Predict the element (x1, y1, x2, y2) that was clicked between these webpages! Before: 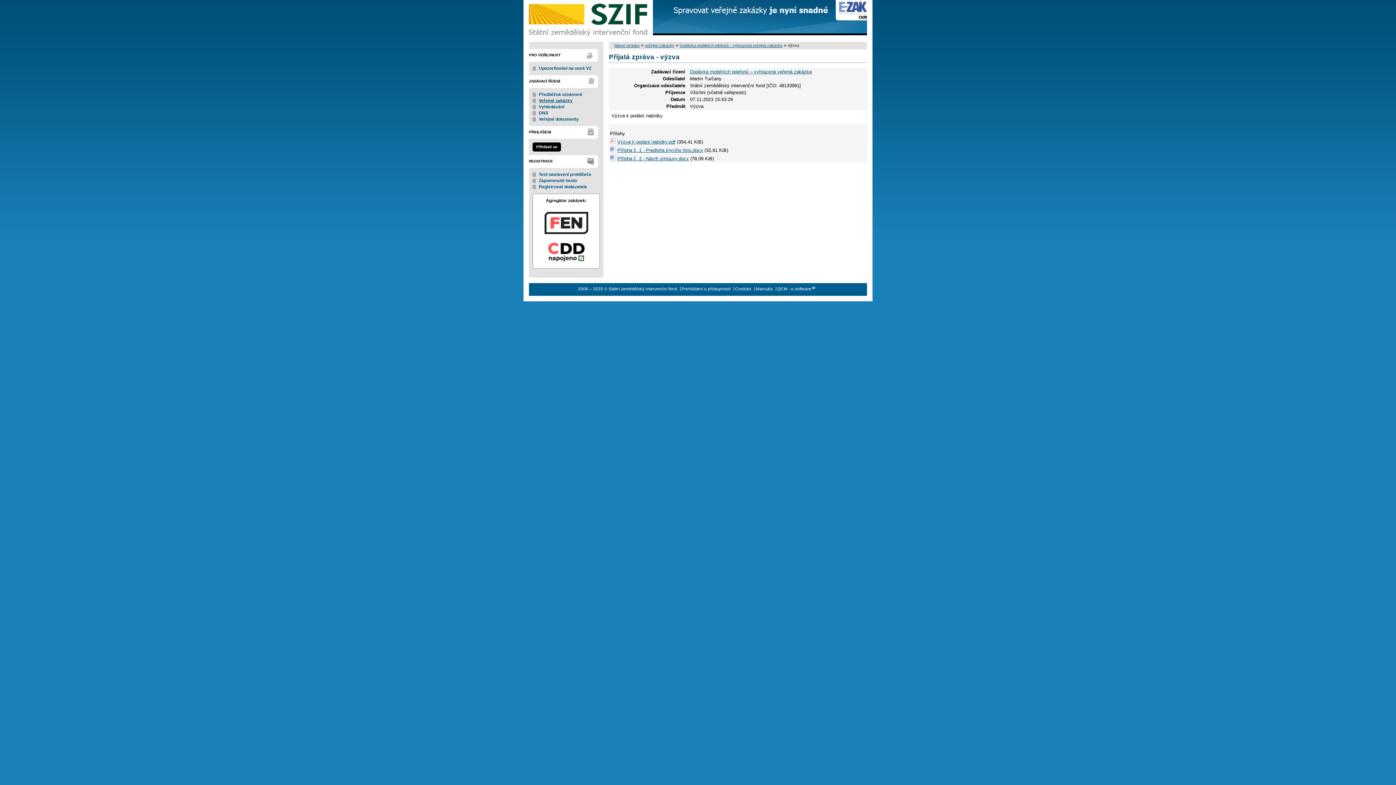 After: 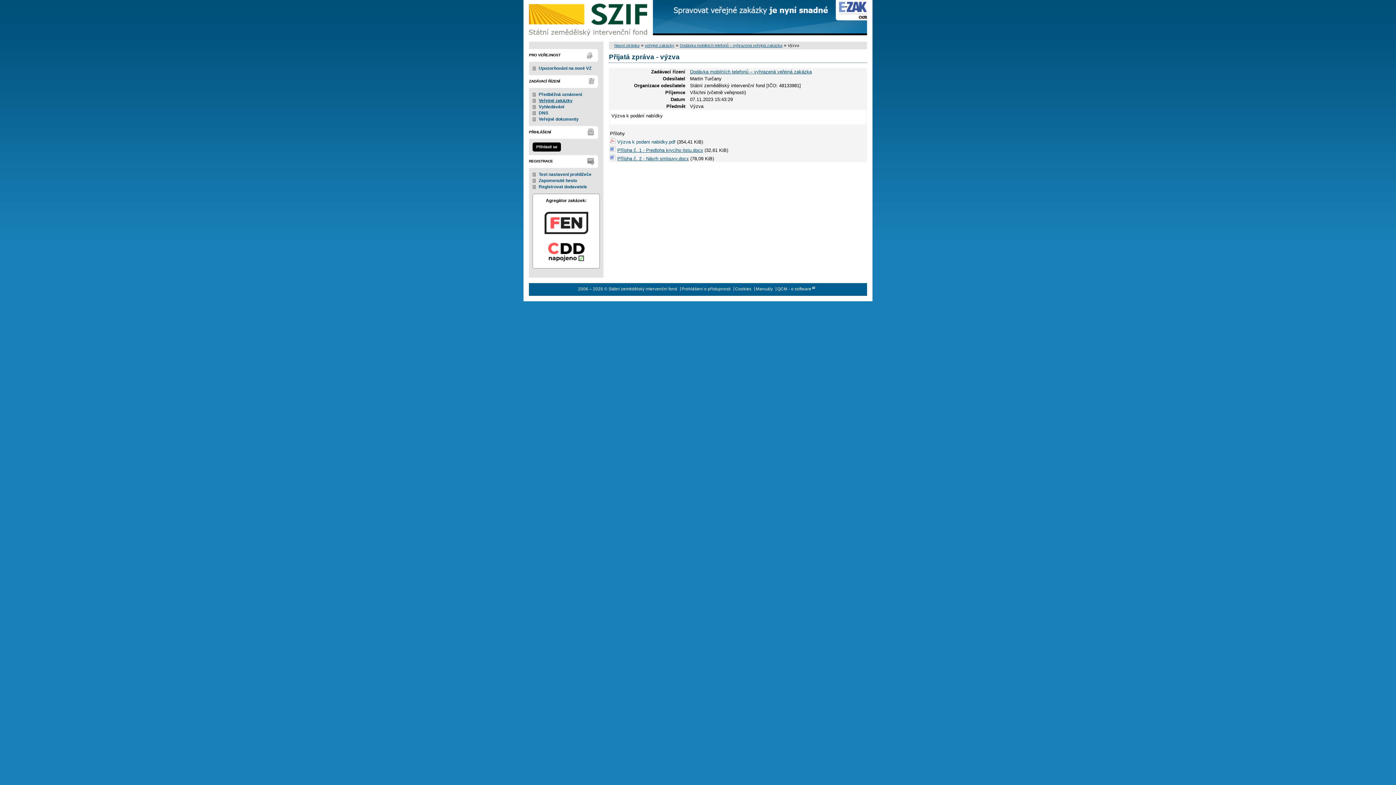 Action: label: Výzva k podani nabidky.pdf bbox: (617, 139, 675, 144)